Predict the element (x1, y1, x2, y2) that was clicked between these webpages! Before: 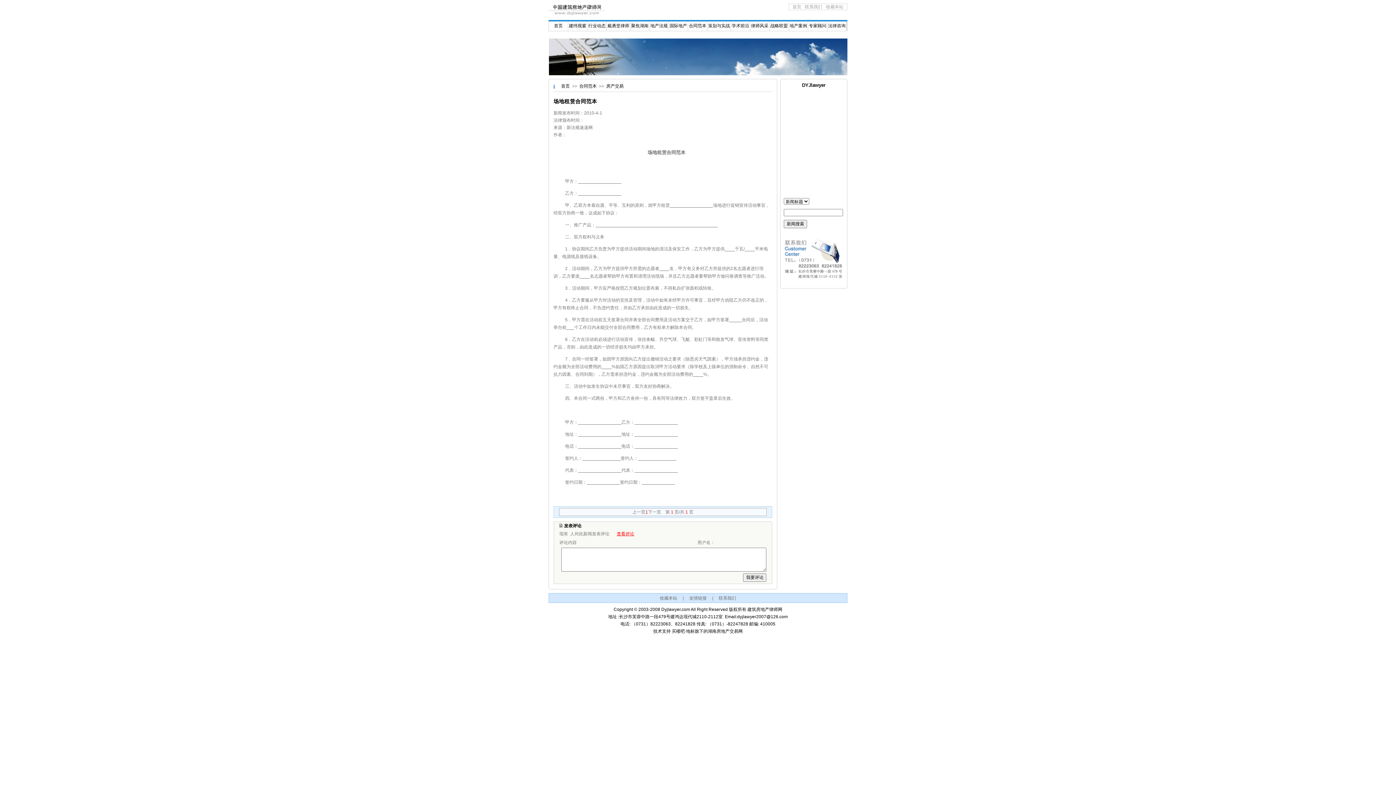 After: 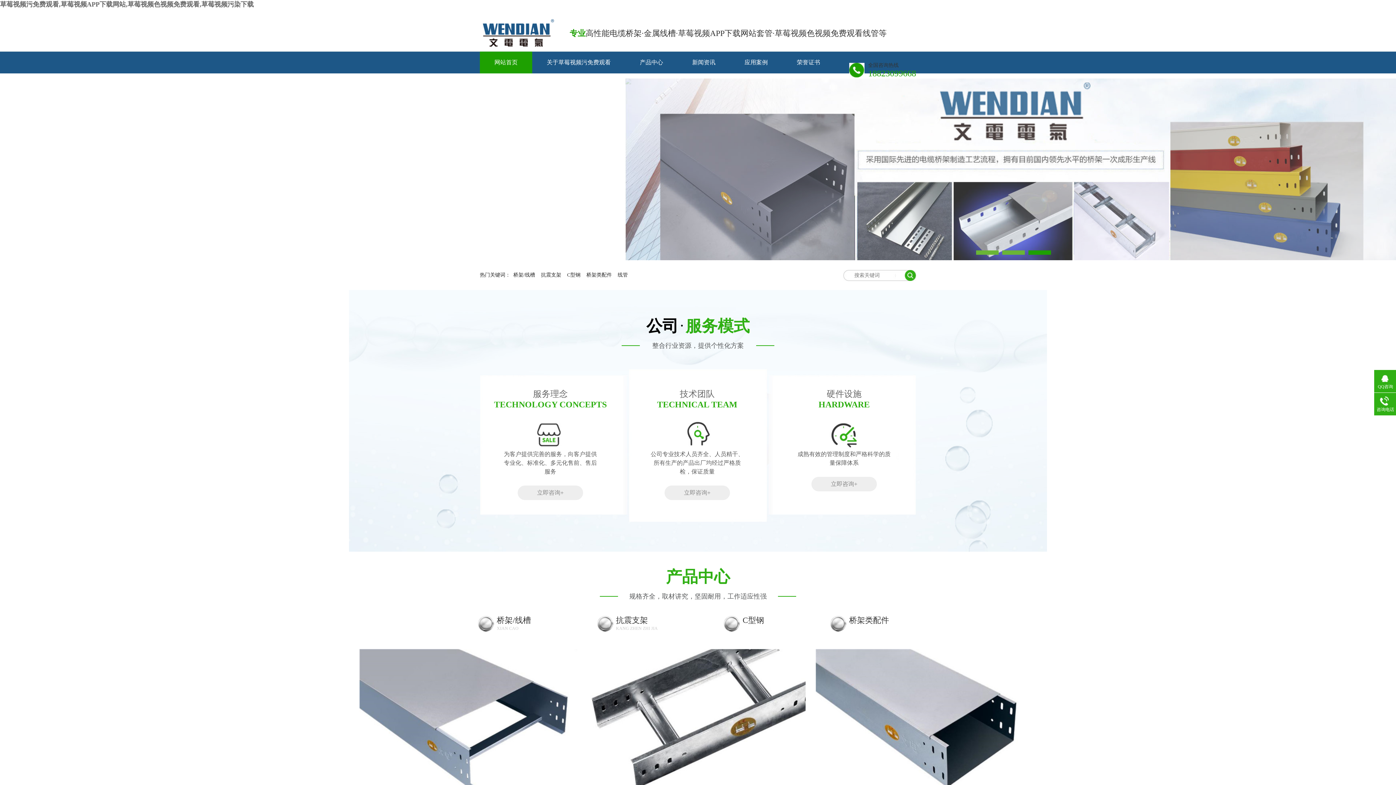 Action: label: 买楼吧·地标旗下的湖南房地产交易网 bbox: (672, 629, 742, 634)